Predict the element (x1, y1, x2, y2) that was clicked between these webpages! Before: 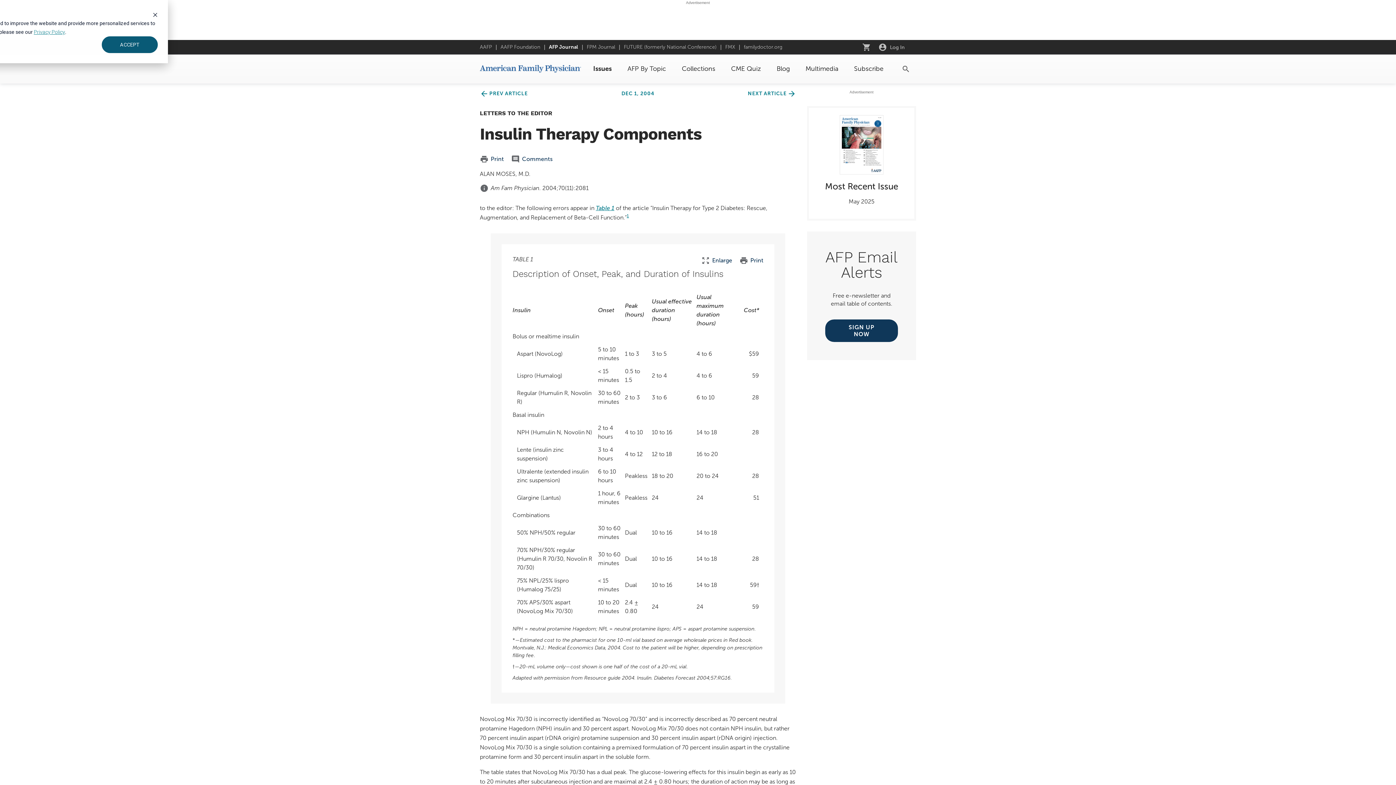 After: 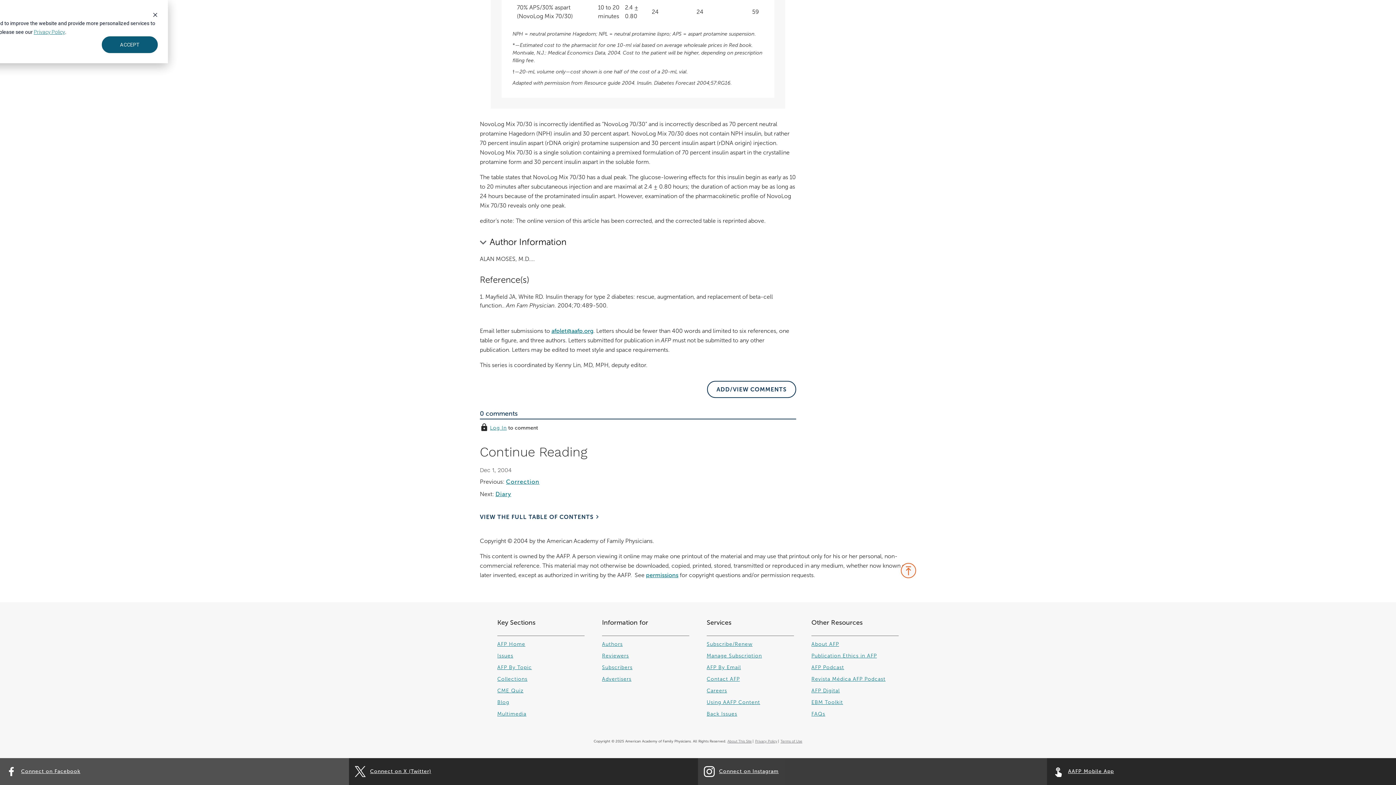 Action: bbox: (626, 213, 629, 218) label: 1